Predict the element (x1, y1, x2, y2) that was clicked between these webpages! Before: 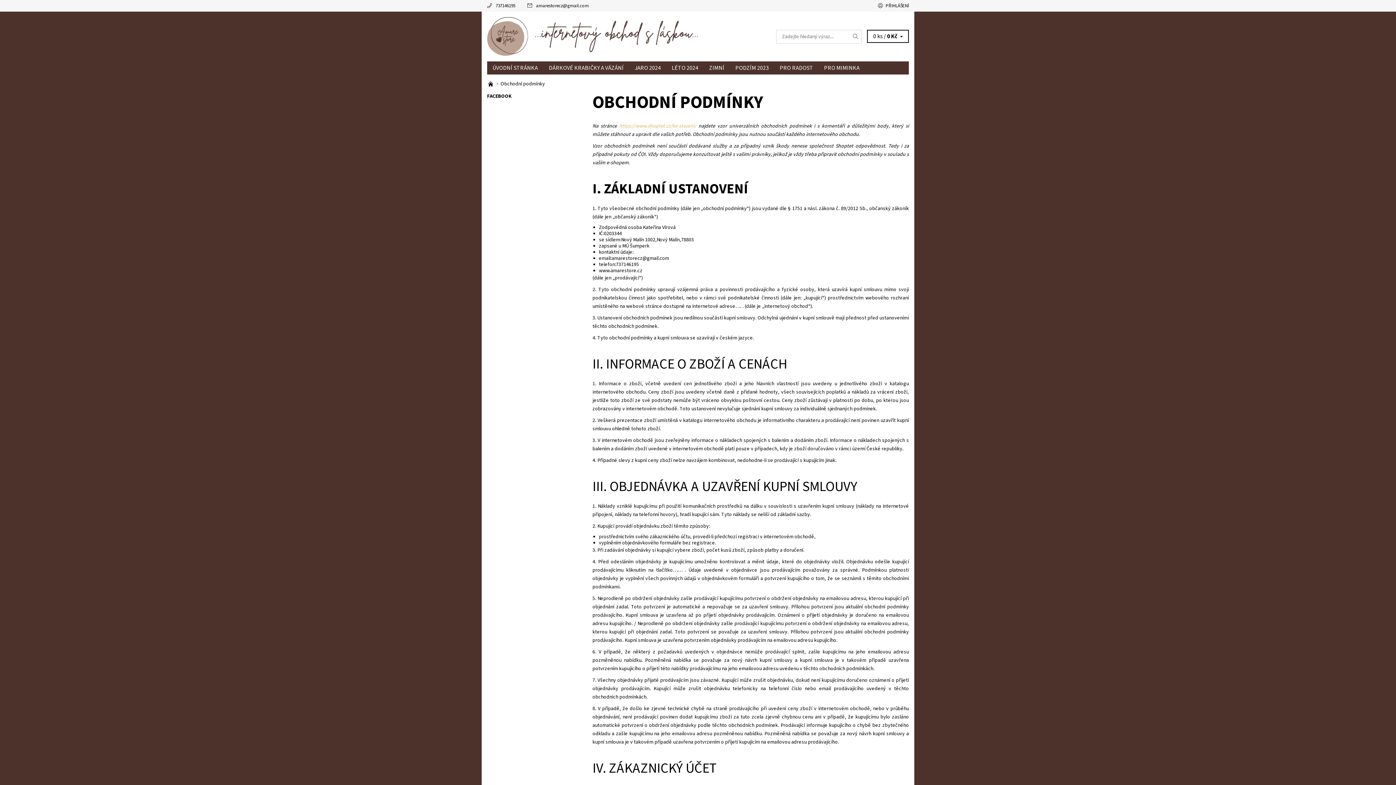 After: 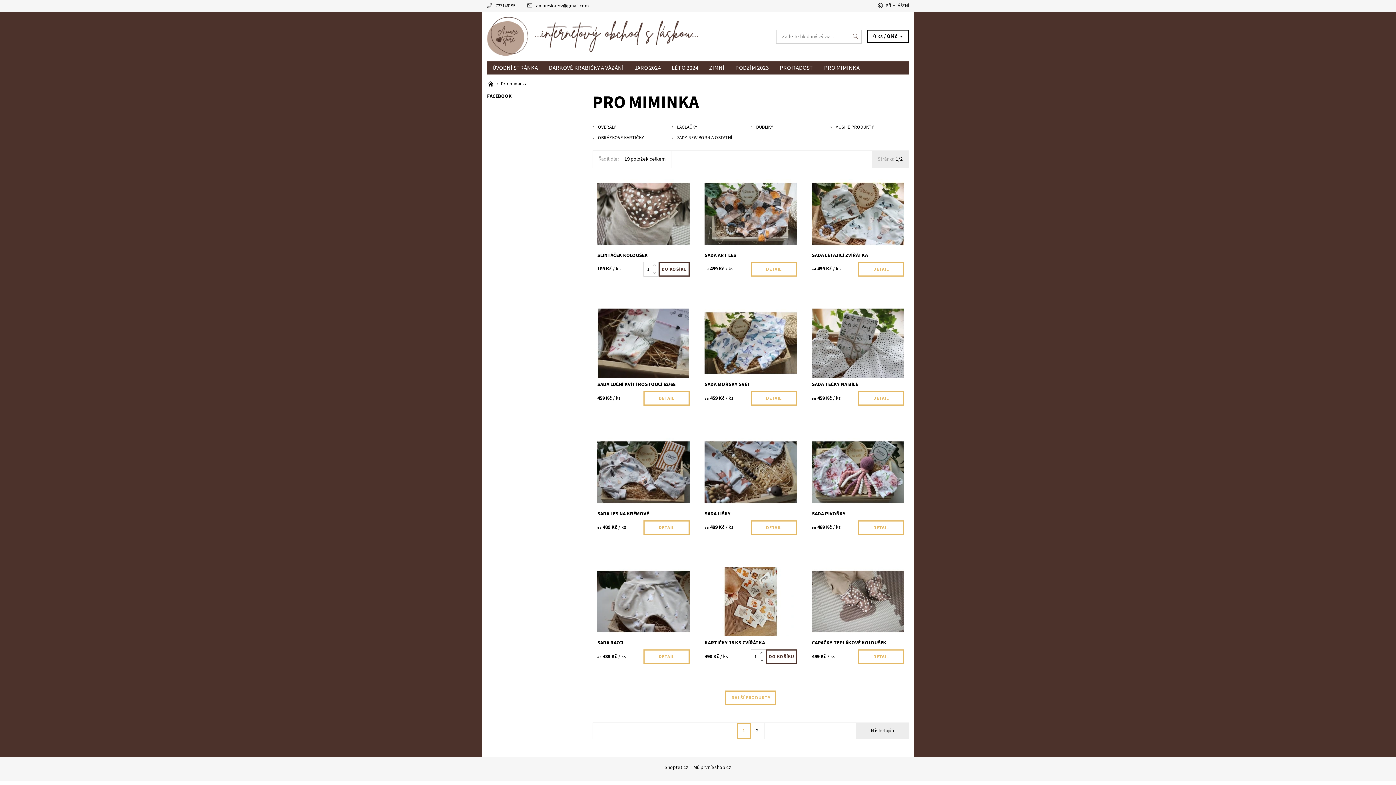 Action: bbox: (818, 61, 865, 74) label: PRO MIMINKA